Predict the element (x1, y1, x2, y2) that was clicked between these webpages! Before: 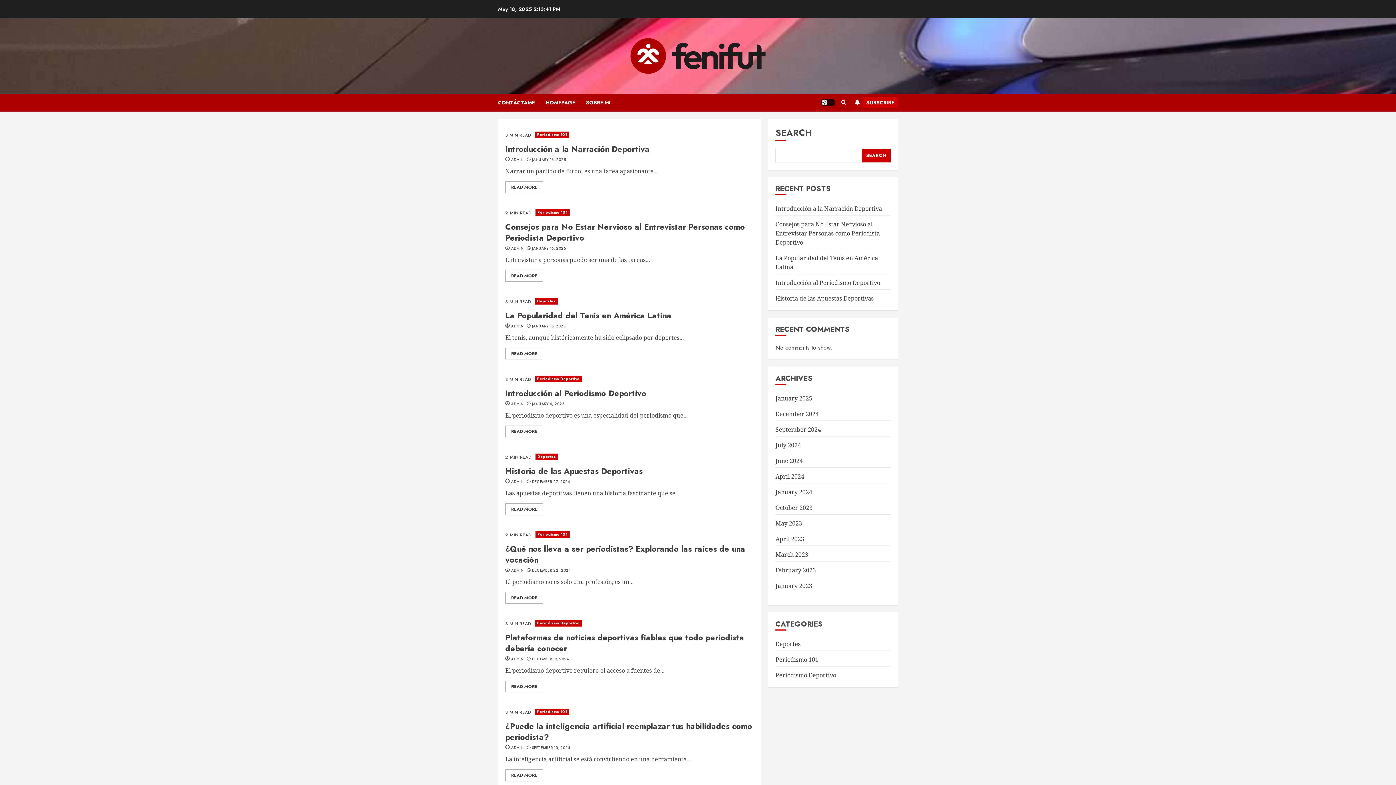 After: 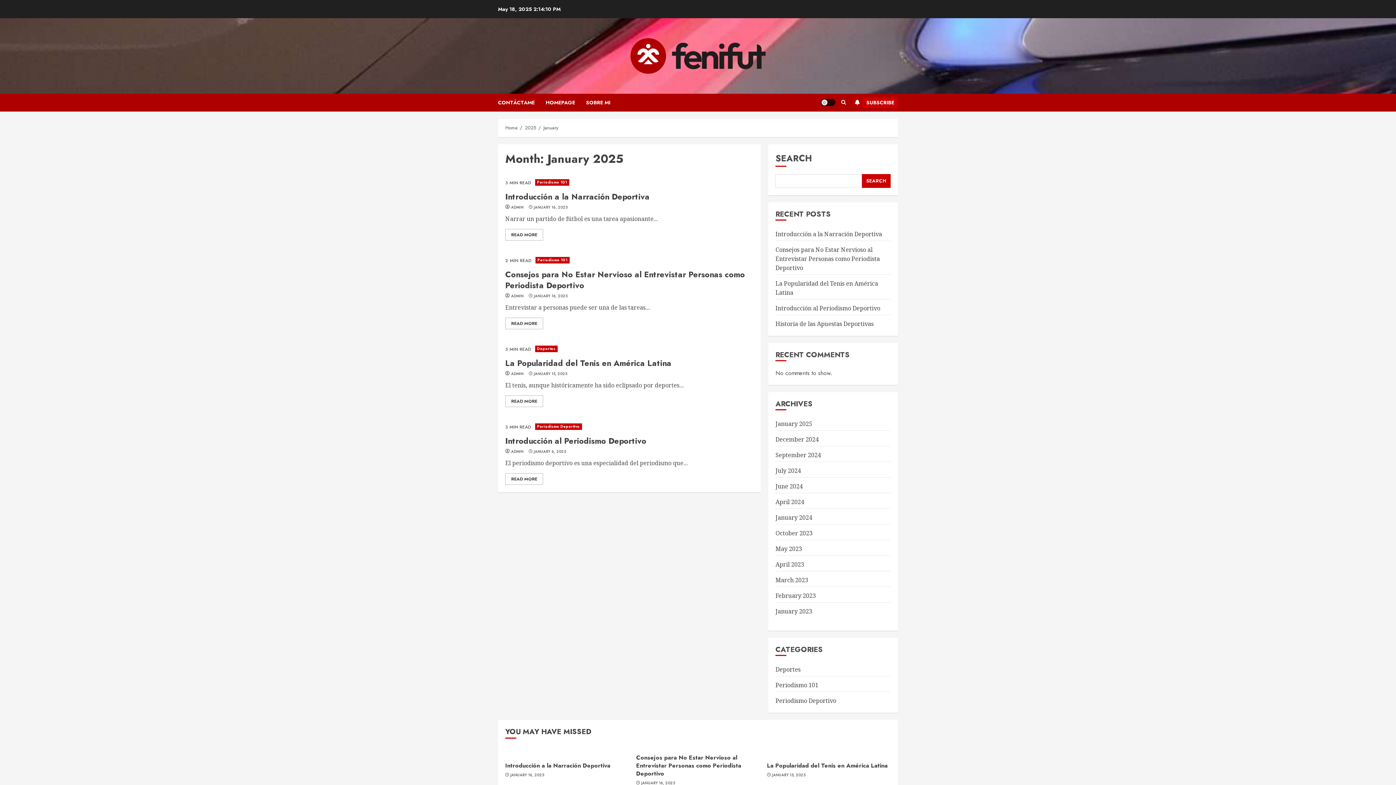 Action: bbox: (532, 246, 565, 251) label: JANUARY 16, 2025